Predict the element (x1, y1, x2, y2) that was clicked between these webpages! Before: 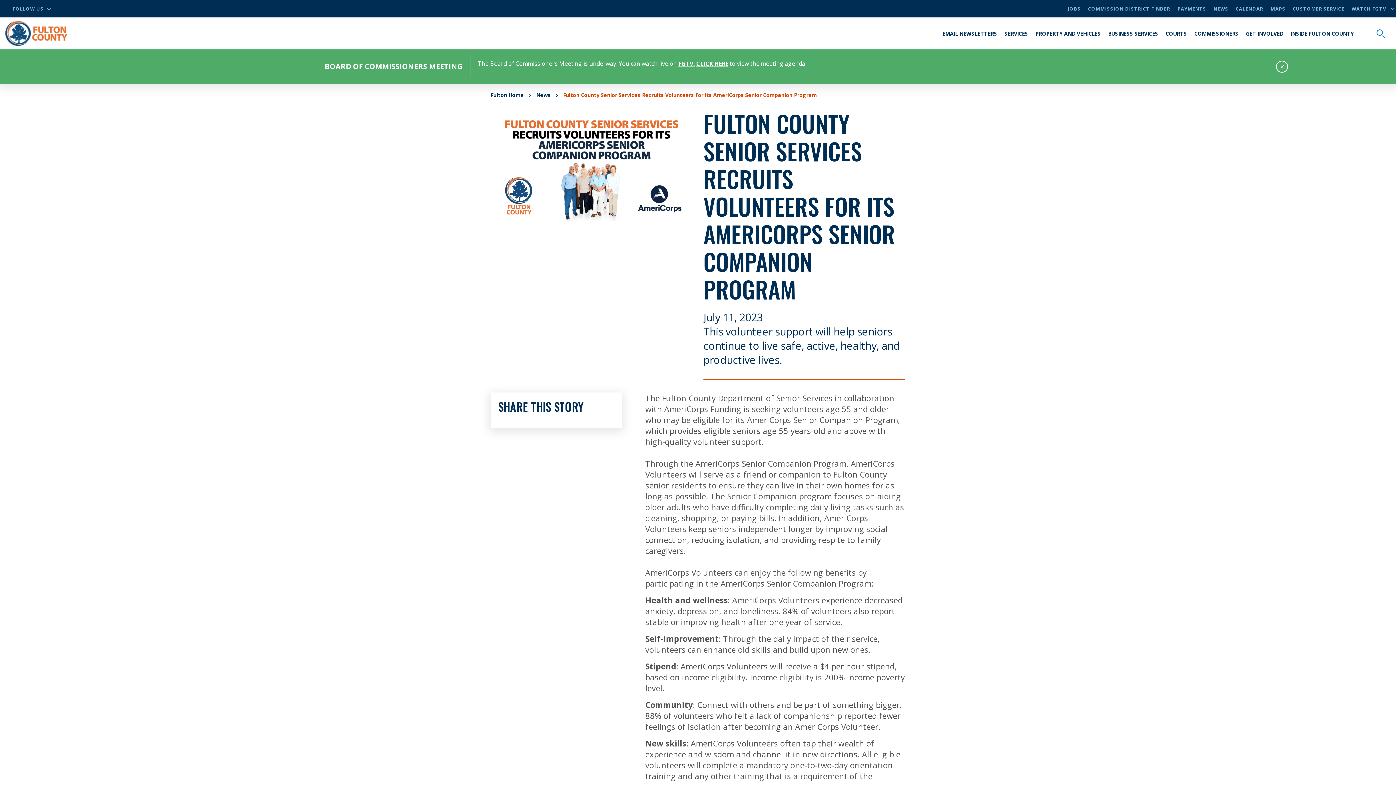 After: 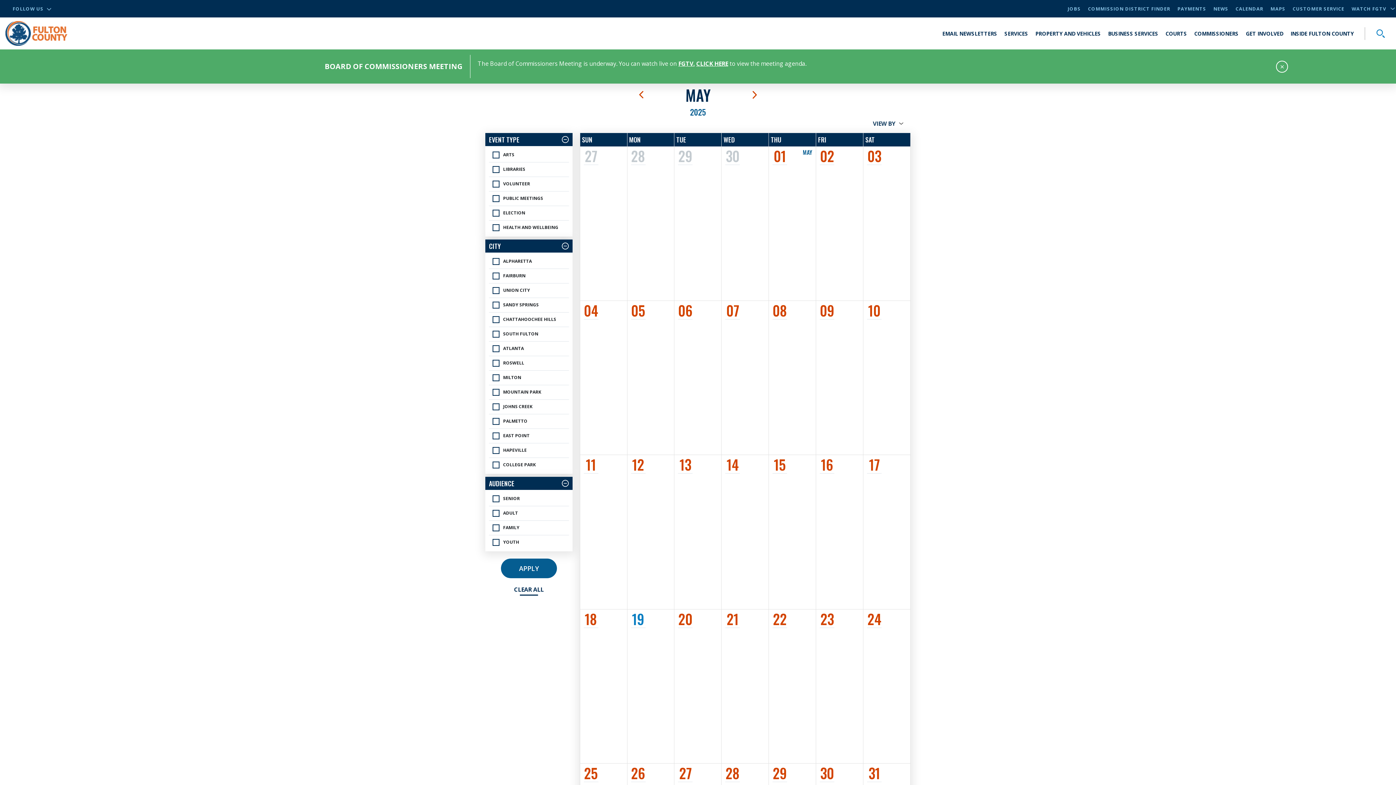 Action: label: CALENDAR bbox: (1236, 5, 1263, 12)